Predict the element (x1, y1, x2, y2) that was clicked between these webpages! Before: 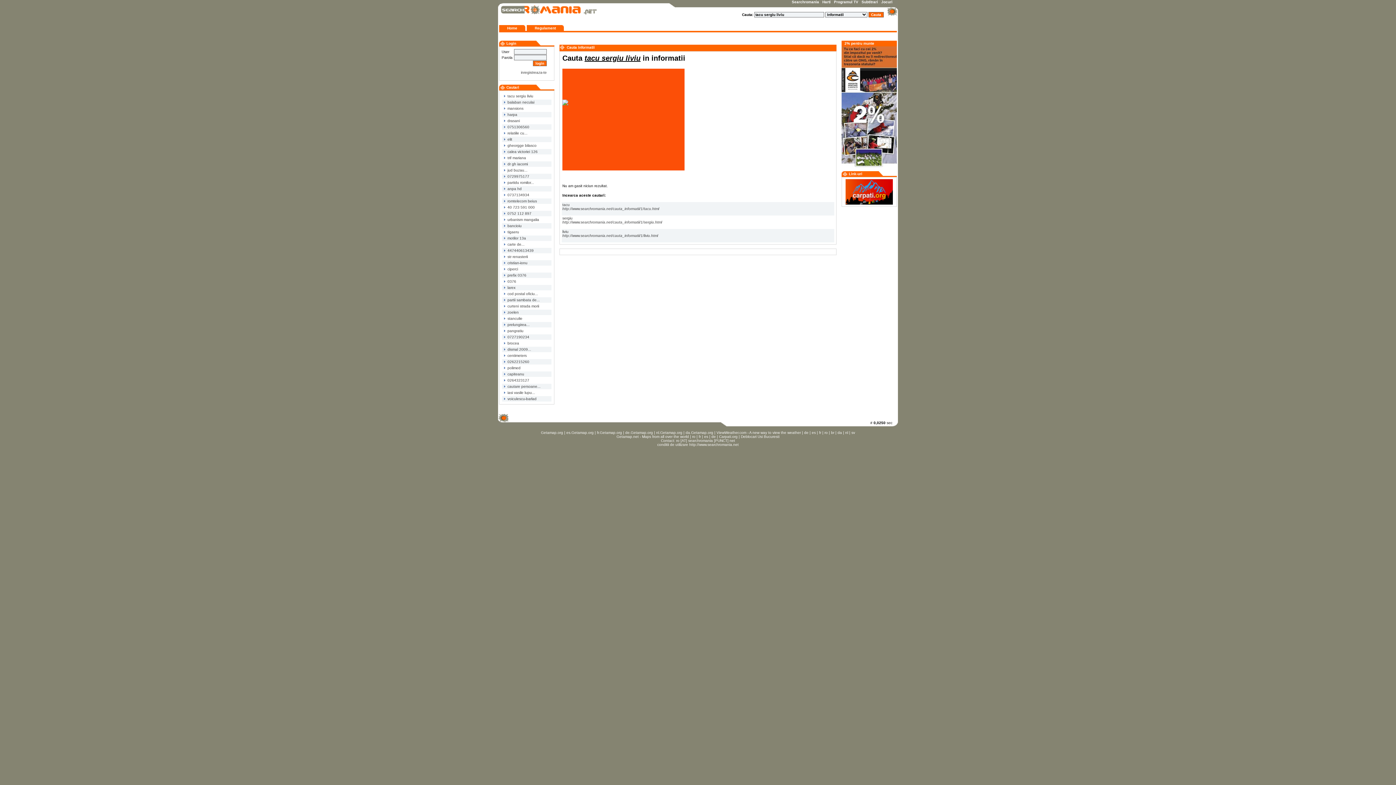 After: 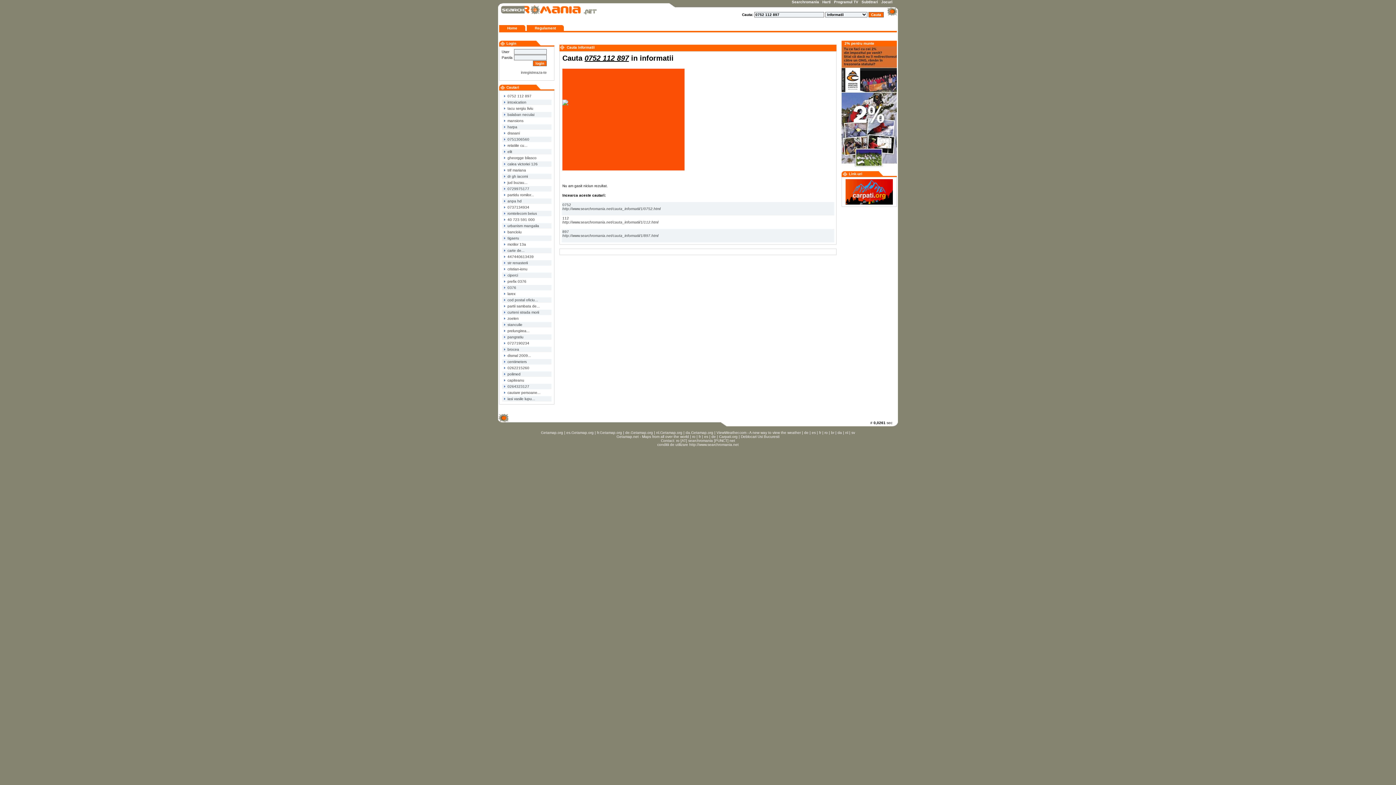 Action: label:  0752 112 897 bbox: (502, 211, 531, 215)